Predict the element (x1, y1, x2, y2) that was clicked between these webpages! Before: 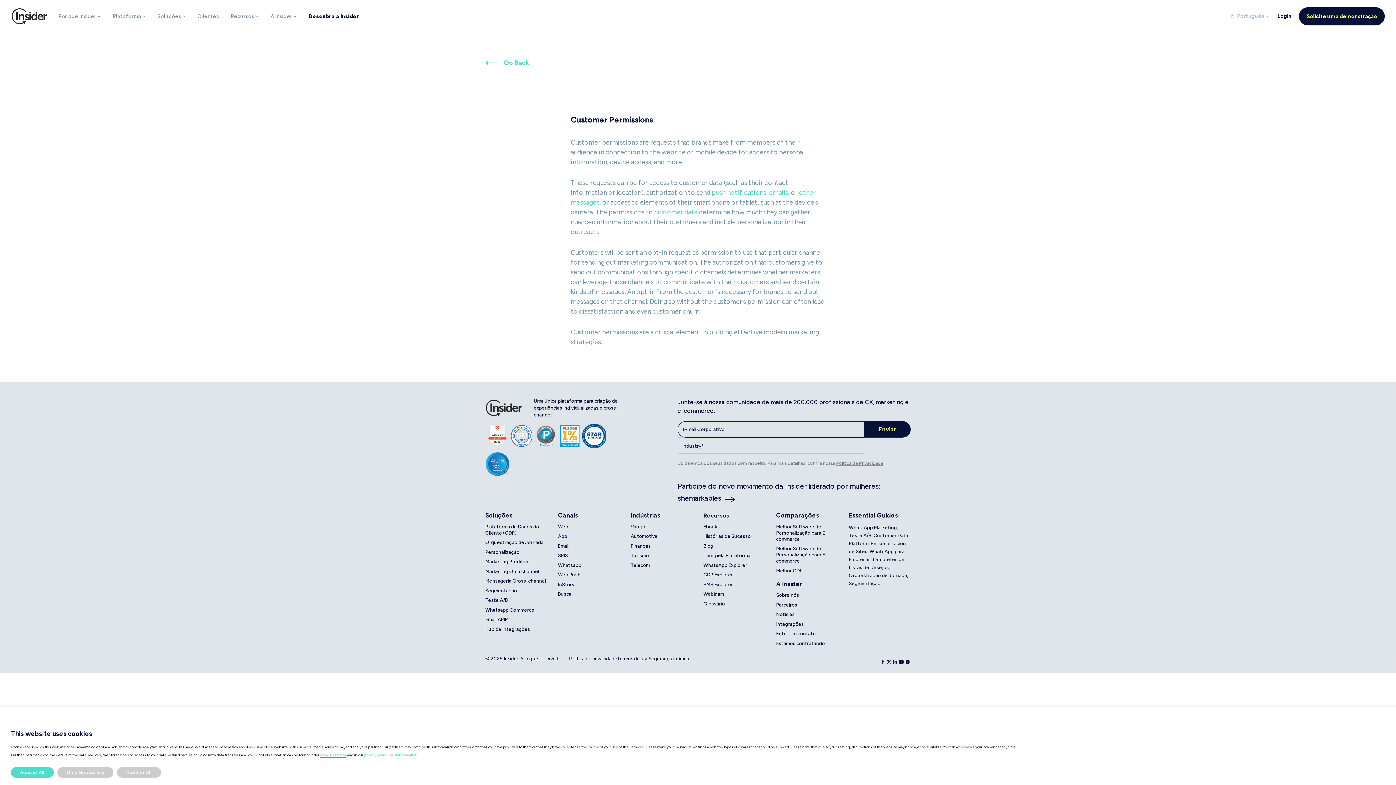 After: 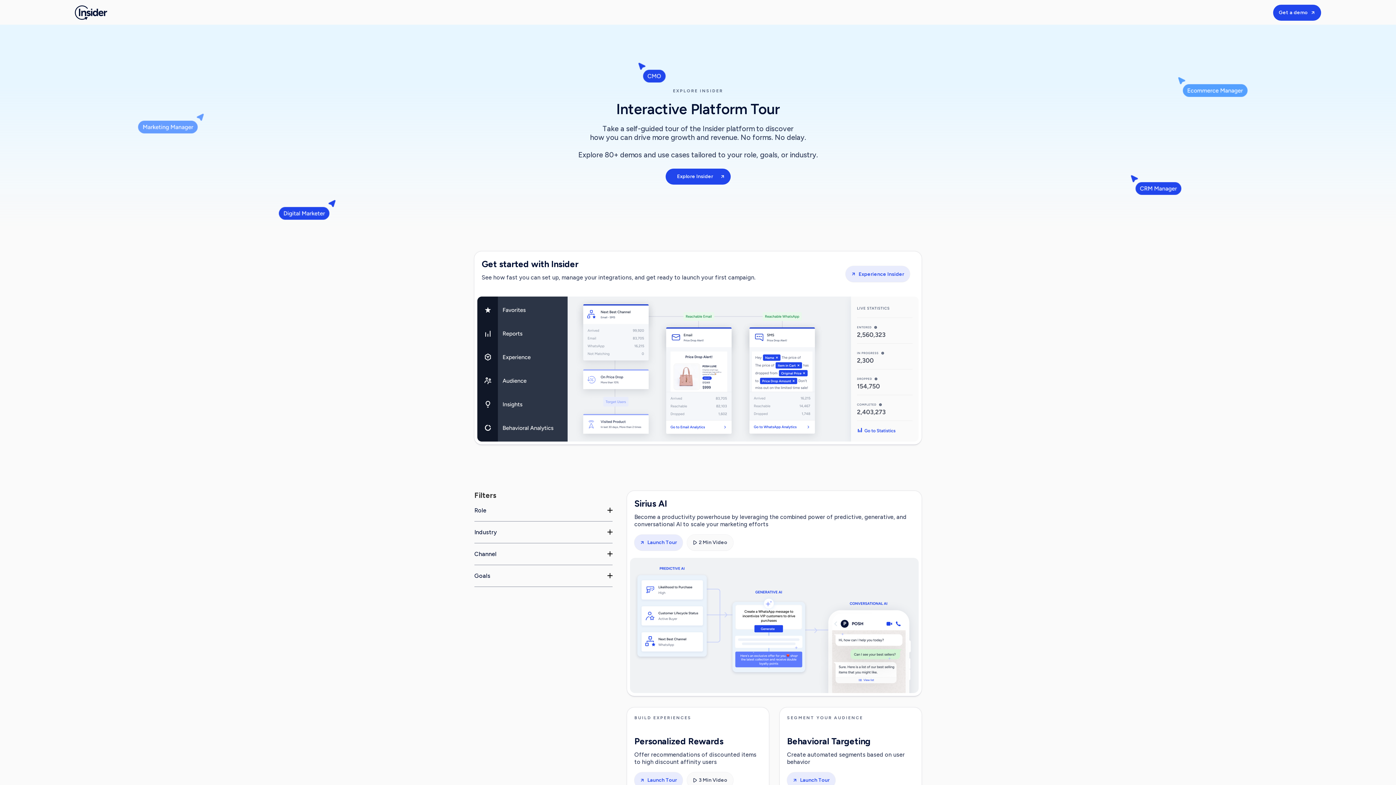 Action: label: Descubra a Insider bbox: (301, 9, 364, 23)